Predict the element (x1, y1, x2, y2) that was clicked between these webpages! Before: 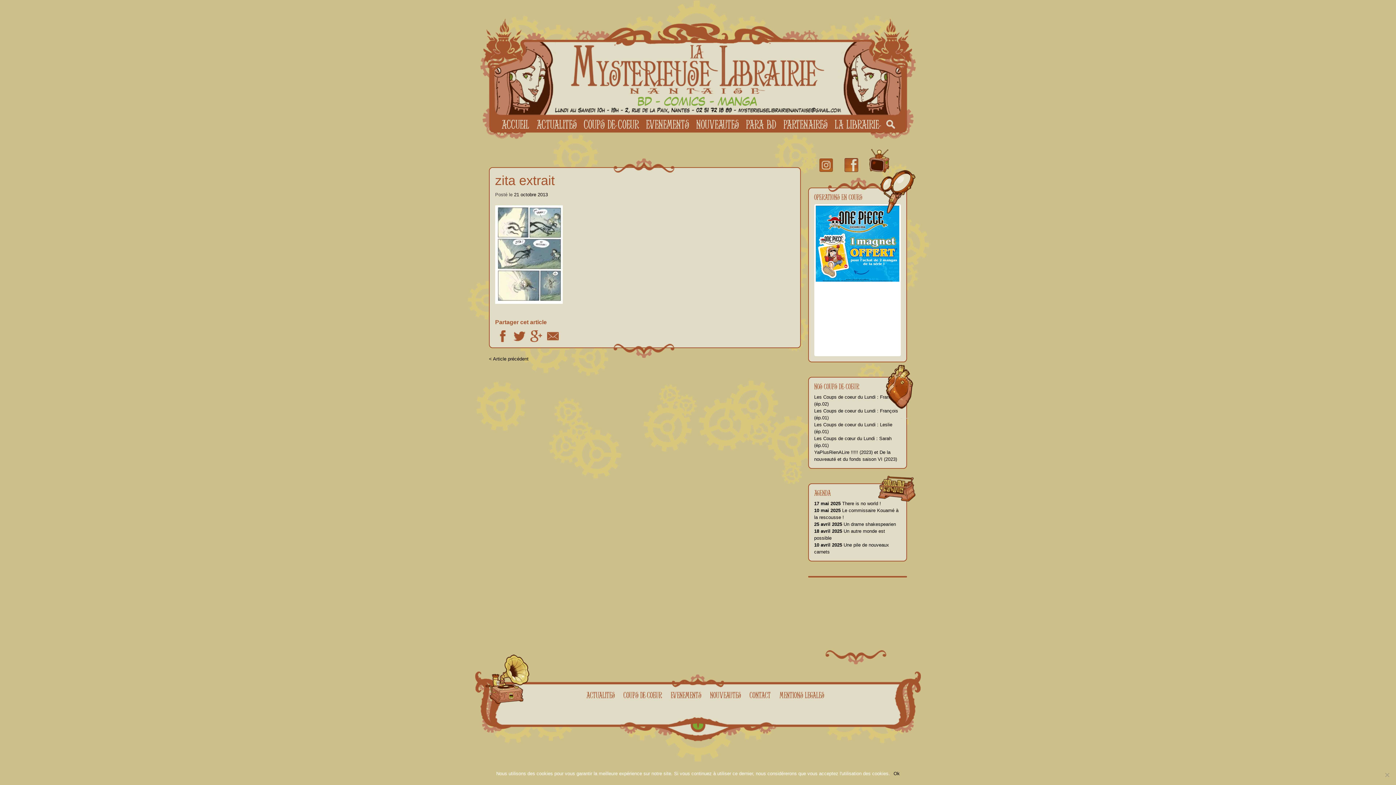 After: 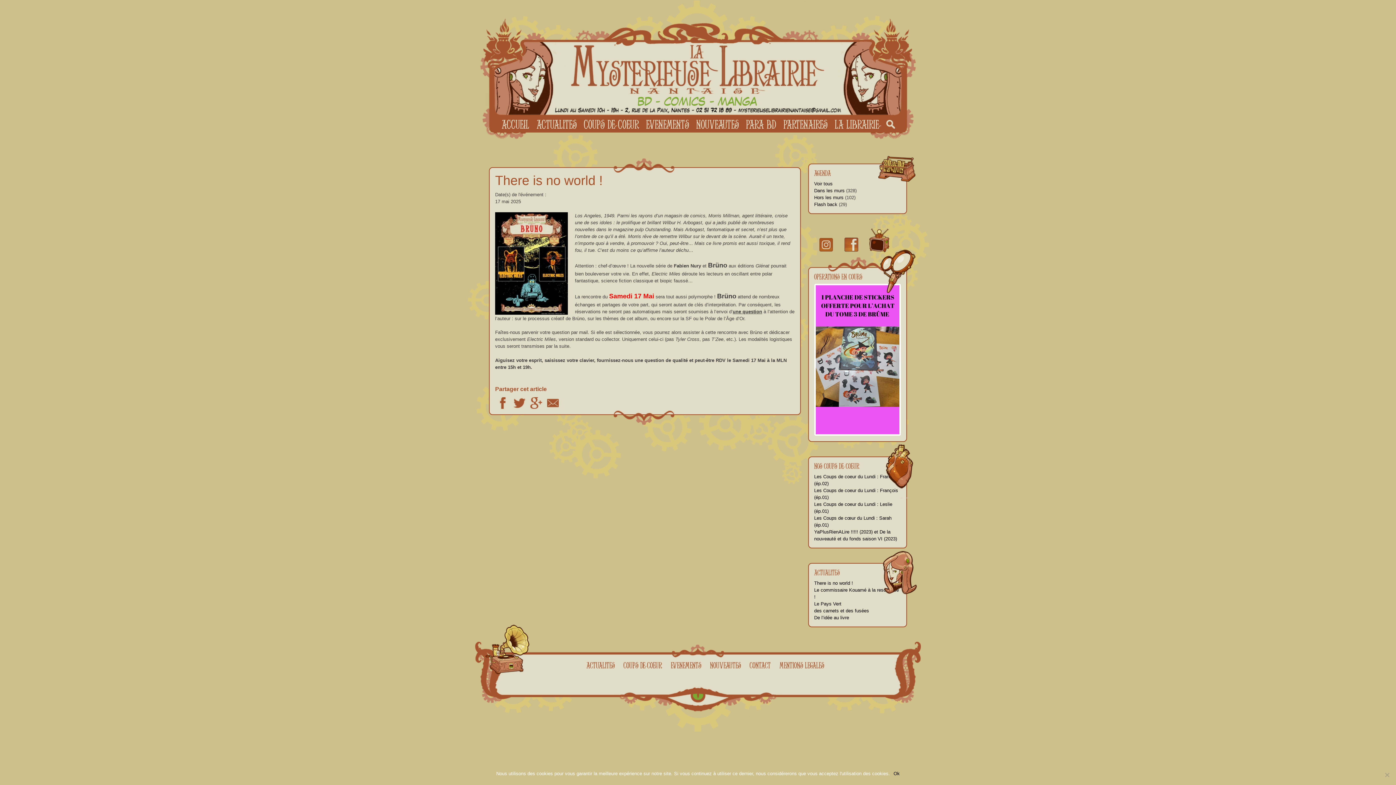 Action: label: 17 mai 2025 There is no world ! bbox: (814, 501, 881, 506)